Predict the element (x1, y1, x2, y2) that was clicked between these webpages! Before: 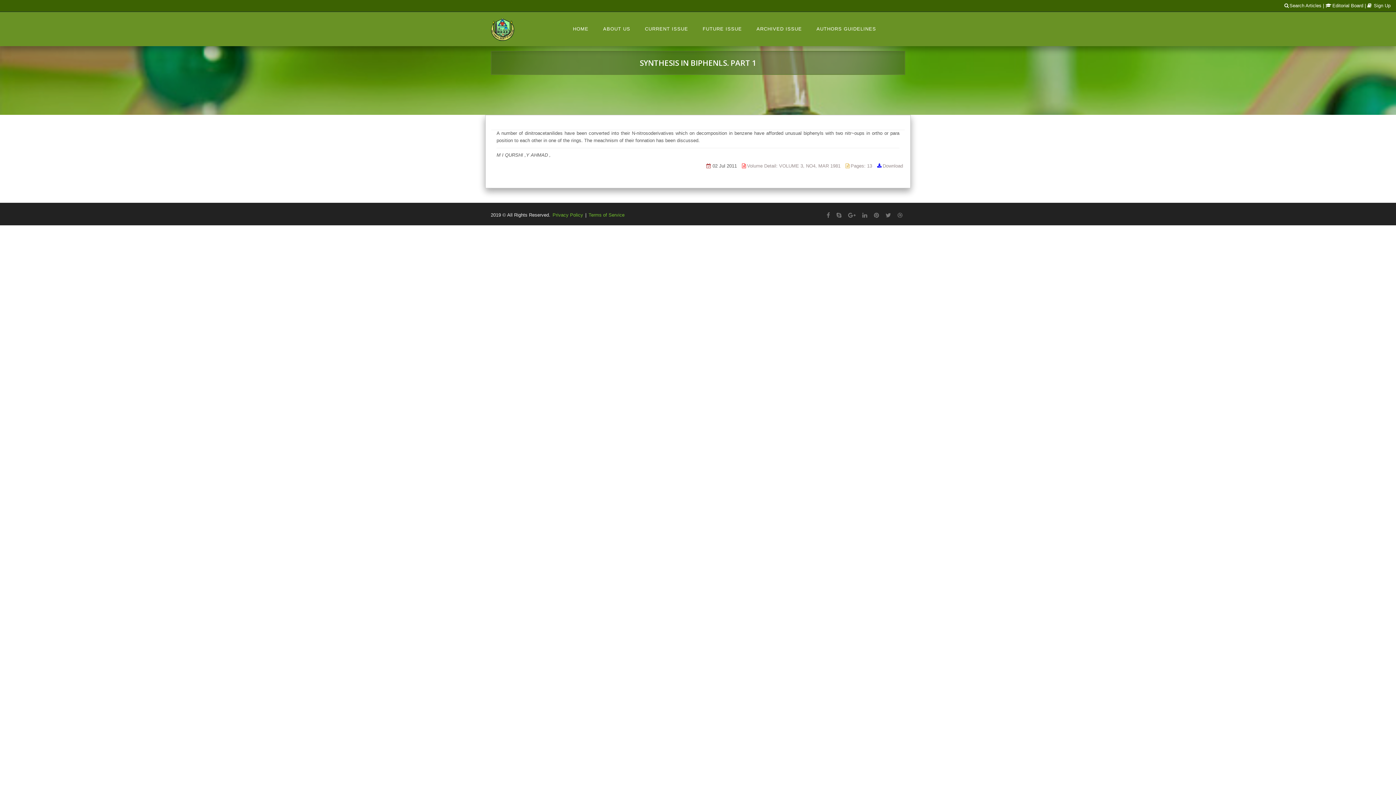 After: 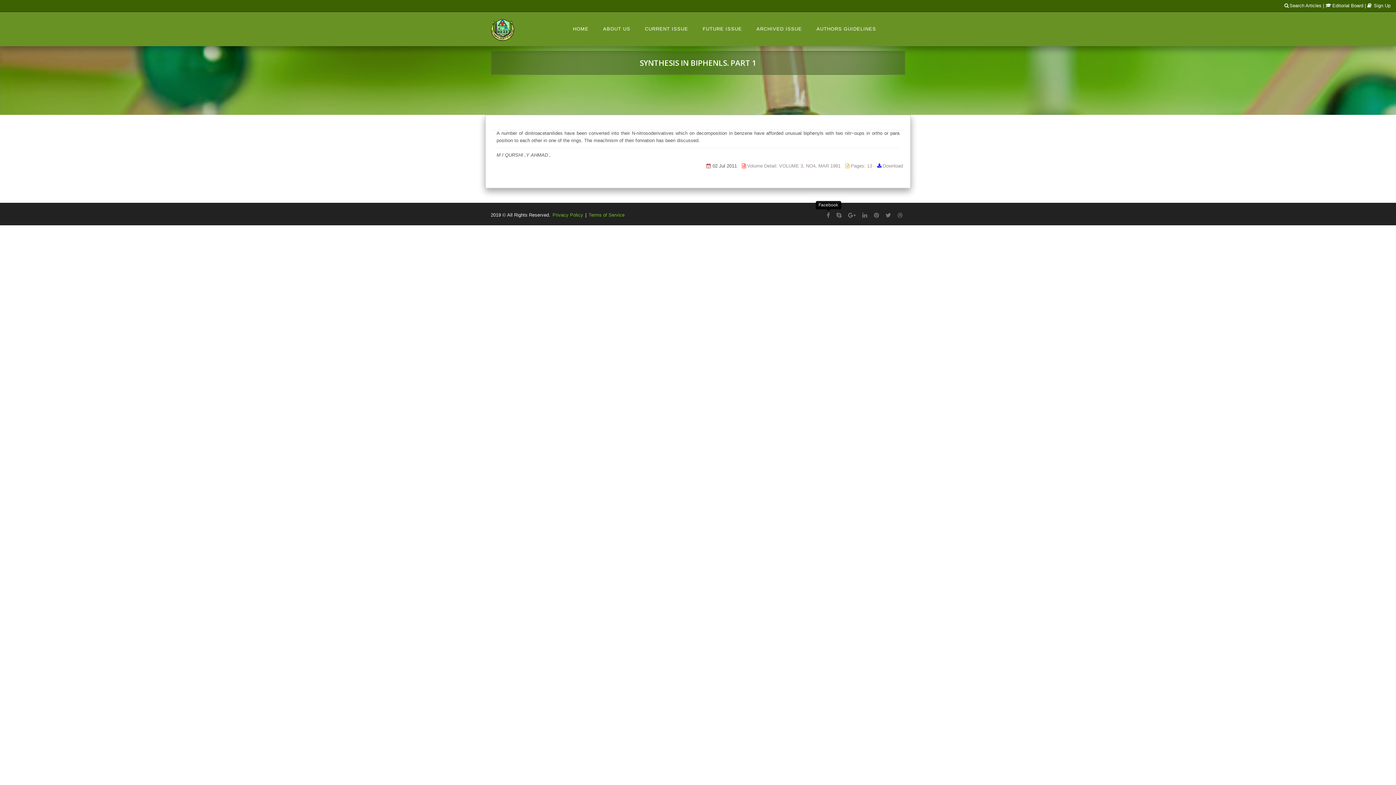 Action: bbox: (826, 212, 830, 218)